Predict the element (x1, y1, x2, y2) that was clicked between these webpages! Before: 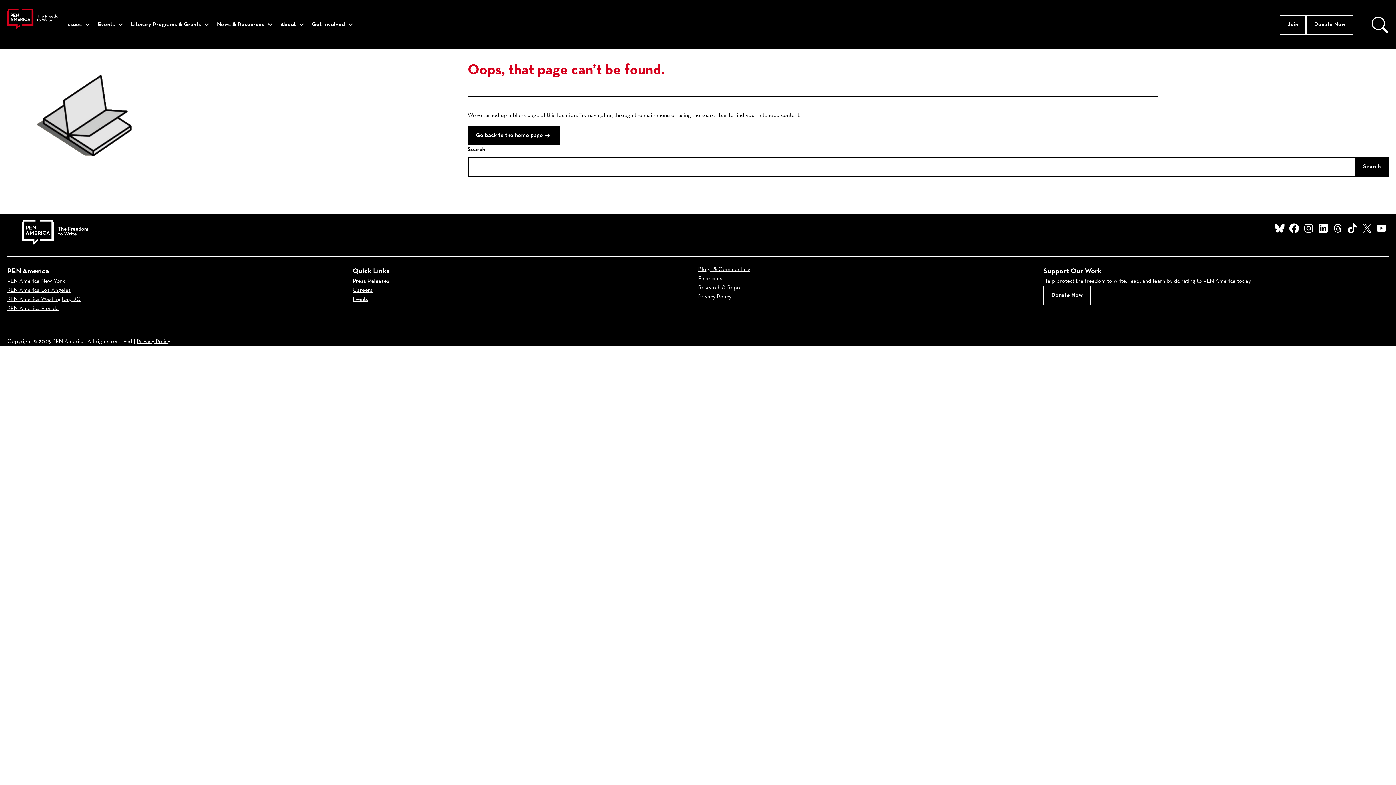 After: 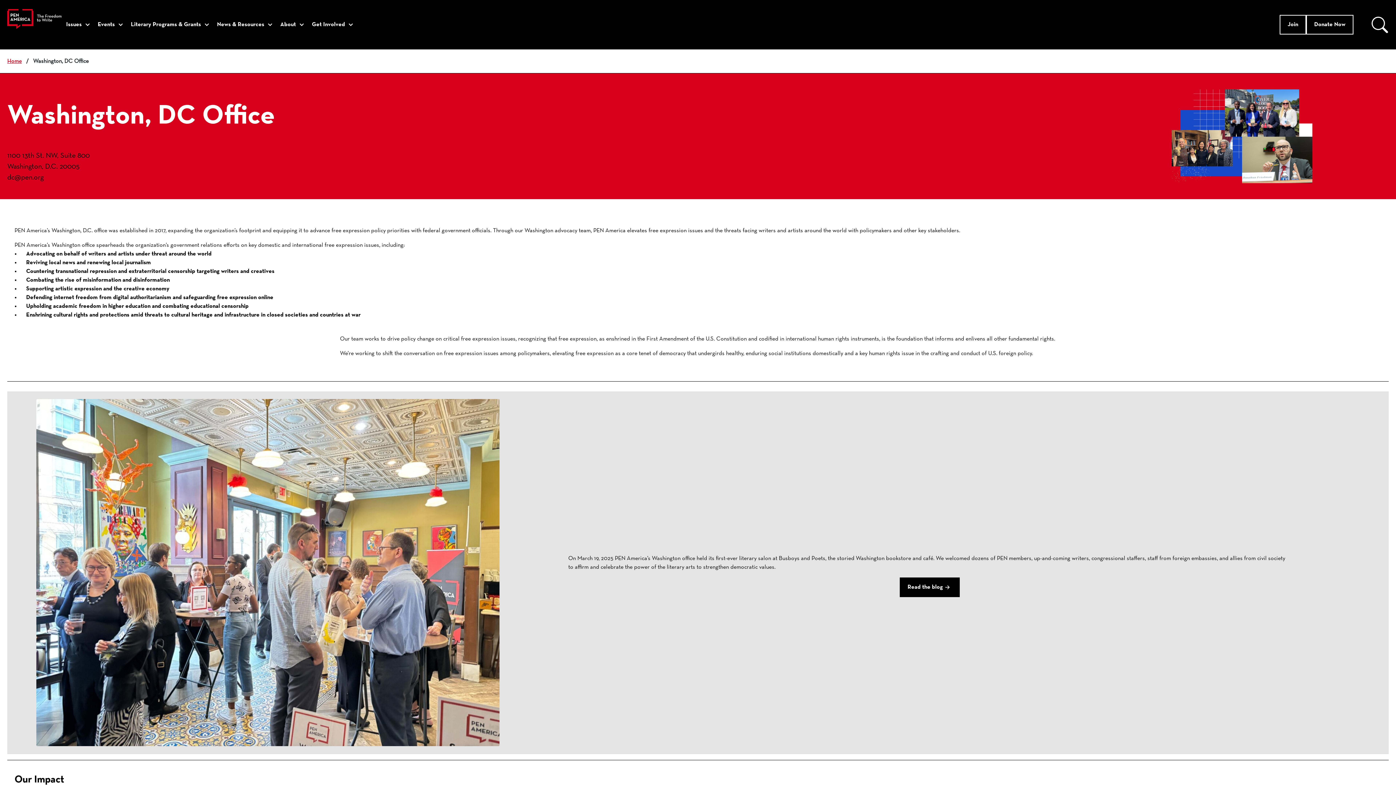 Action: label: PEN America Washington, DC bbox: (7, 296, 80, 302)